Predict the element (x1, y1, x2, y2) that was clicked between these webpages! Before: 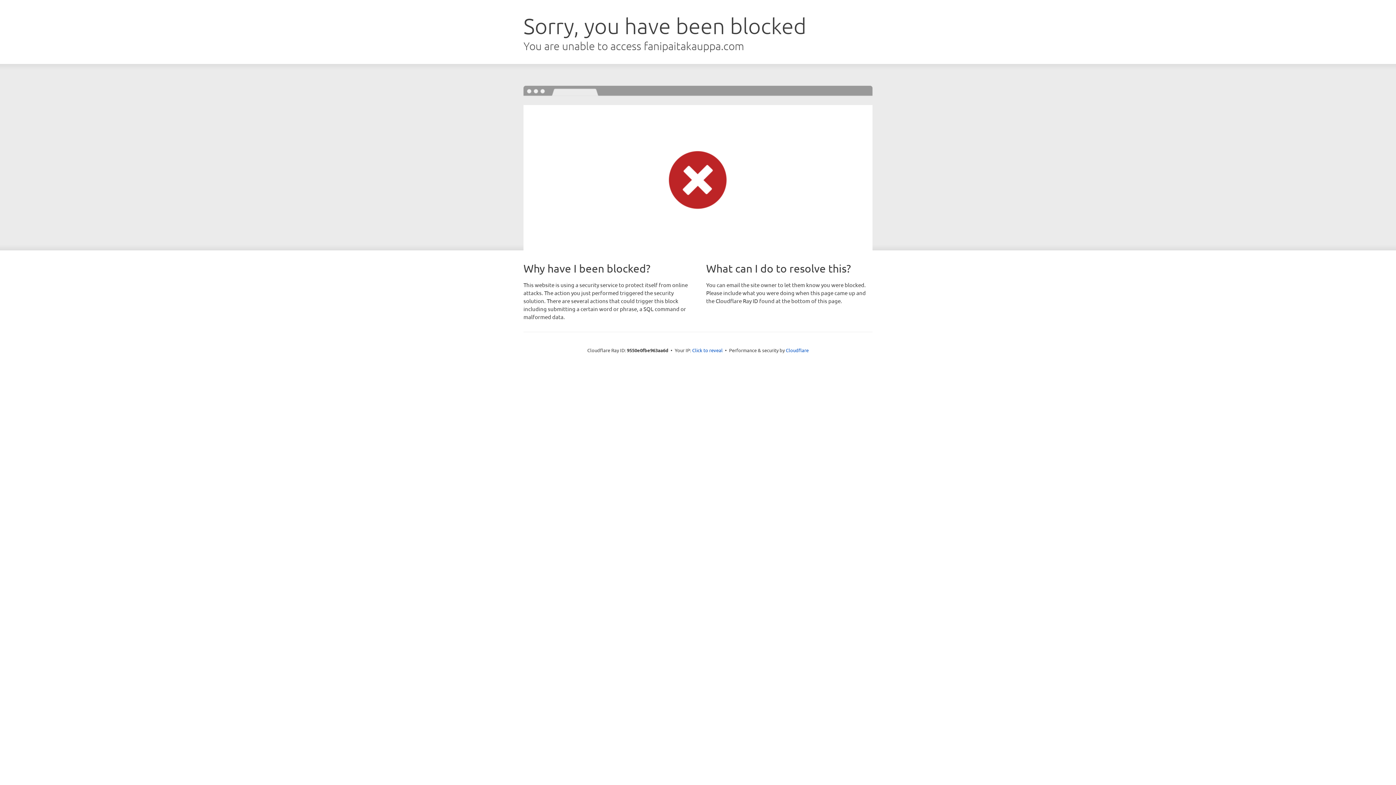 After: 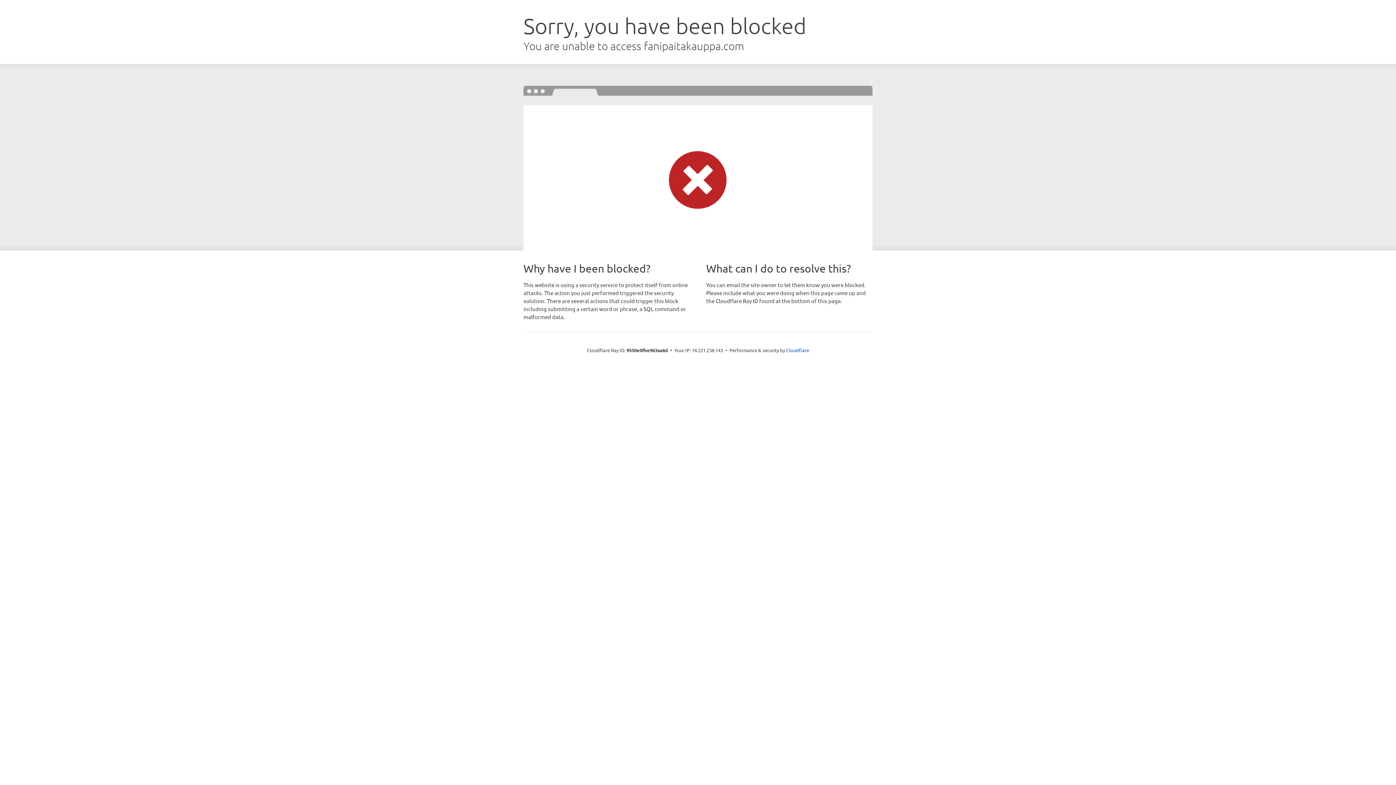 Action: label: Click to reveal bbox: (692, 346, 722, 353)